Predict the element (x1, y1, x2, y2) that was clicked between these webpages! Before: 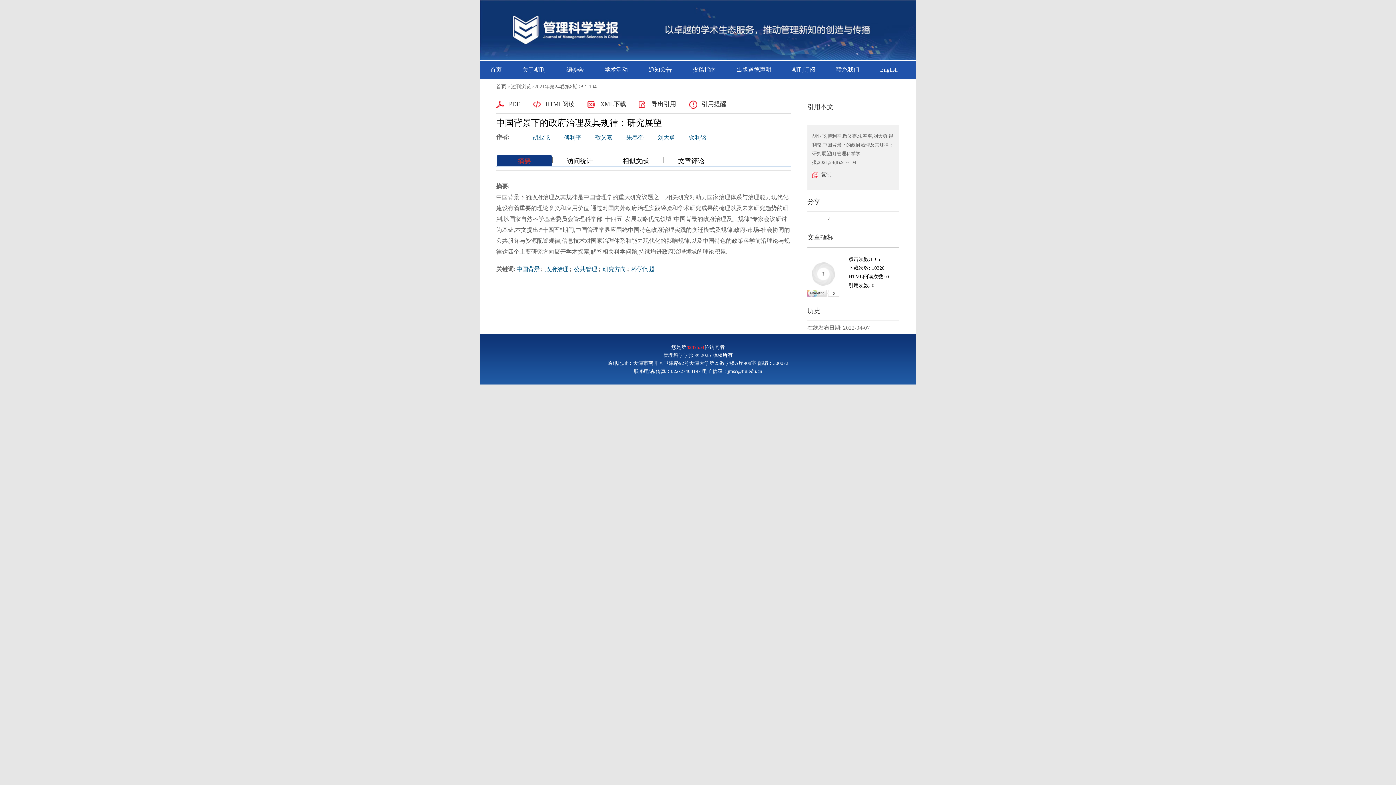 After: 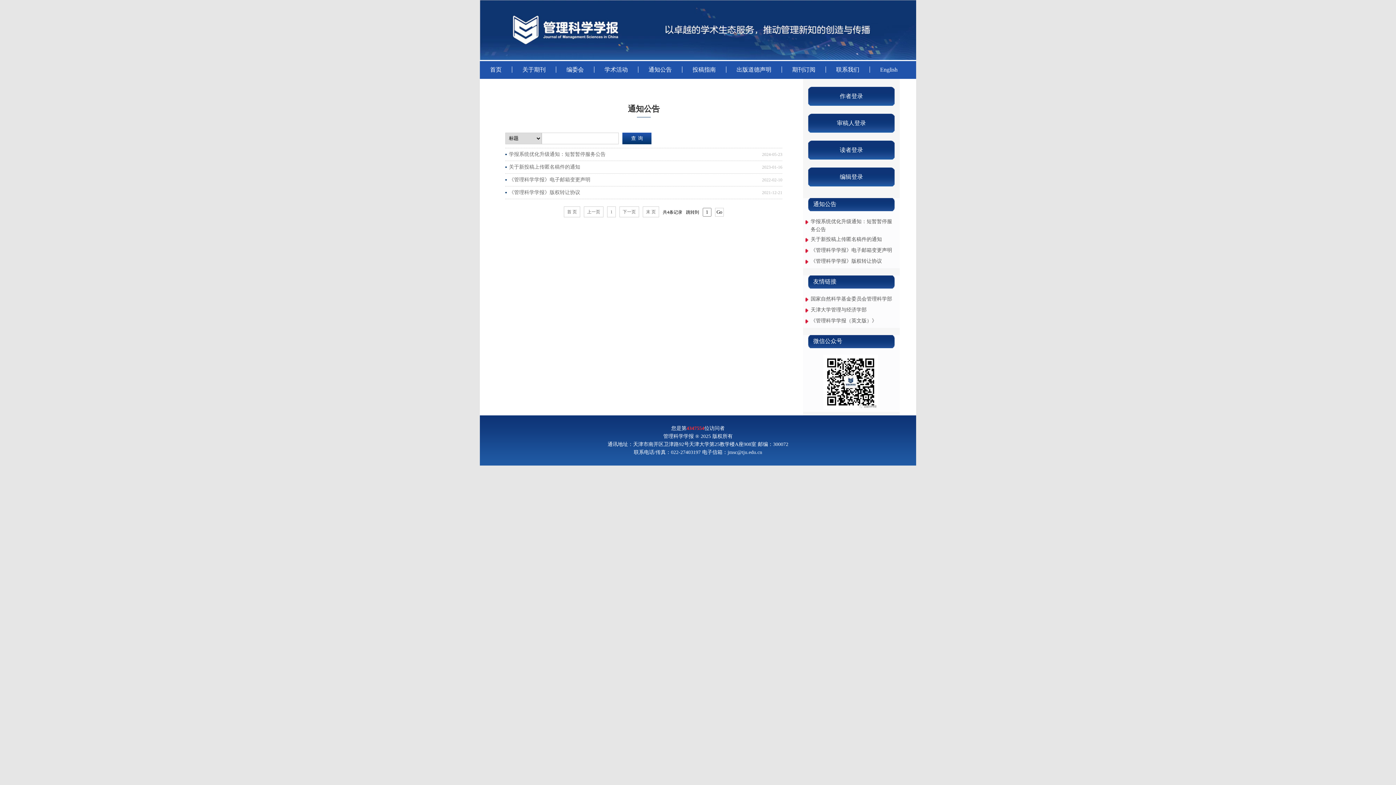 Action: label: 通知公告 bbox: (638, 66, 682, 72)